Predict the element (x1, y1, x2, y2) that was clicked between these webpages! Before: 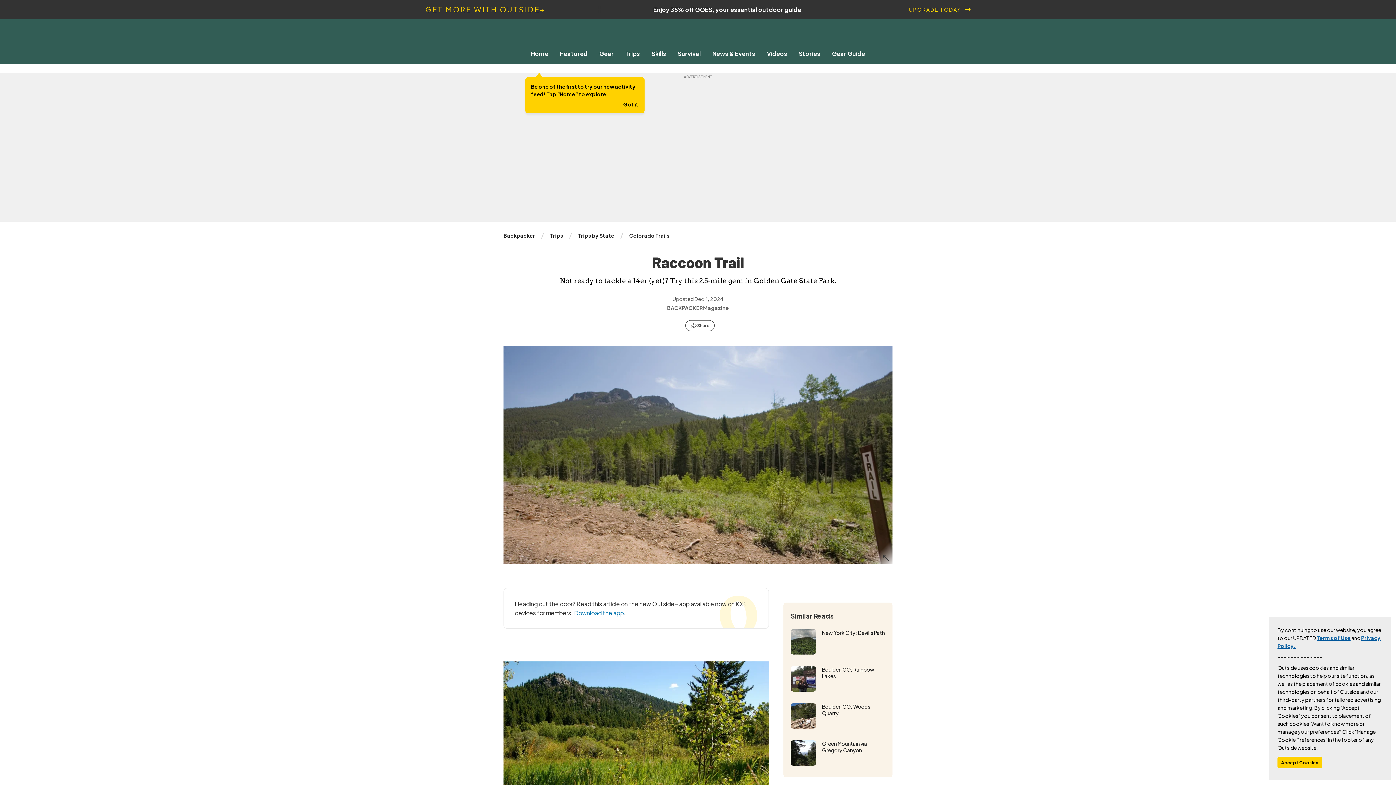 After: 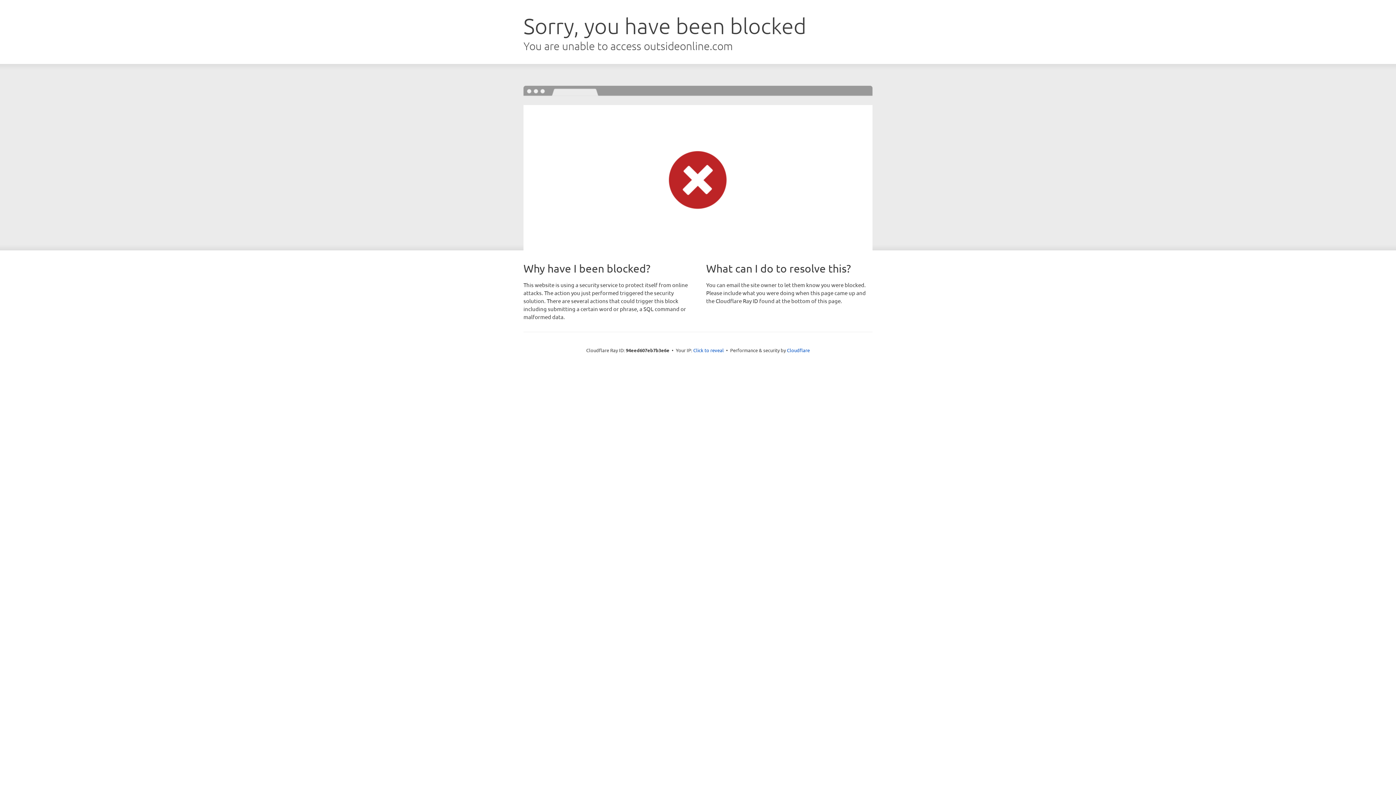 Action: label: Boulder, CO: Rainbow Lakes bbox: (822, 764, 885, 777)